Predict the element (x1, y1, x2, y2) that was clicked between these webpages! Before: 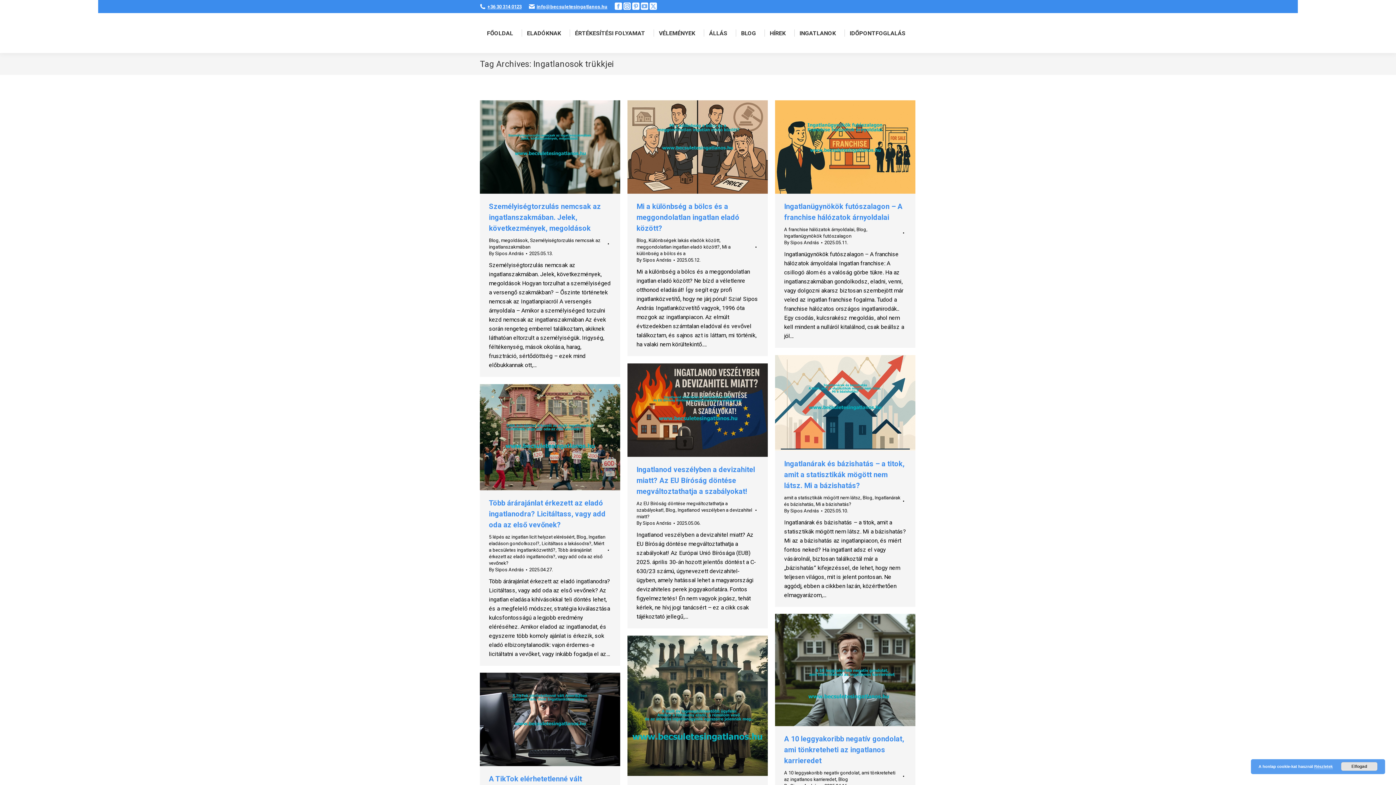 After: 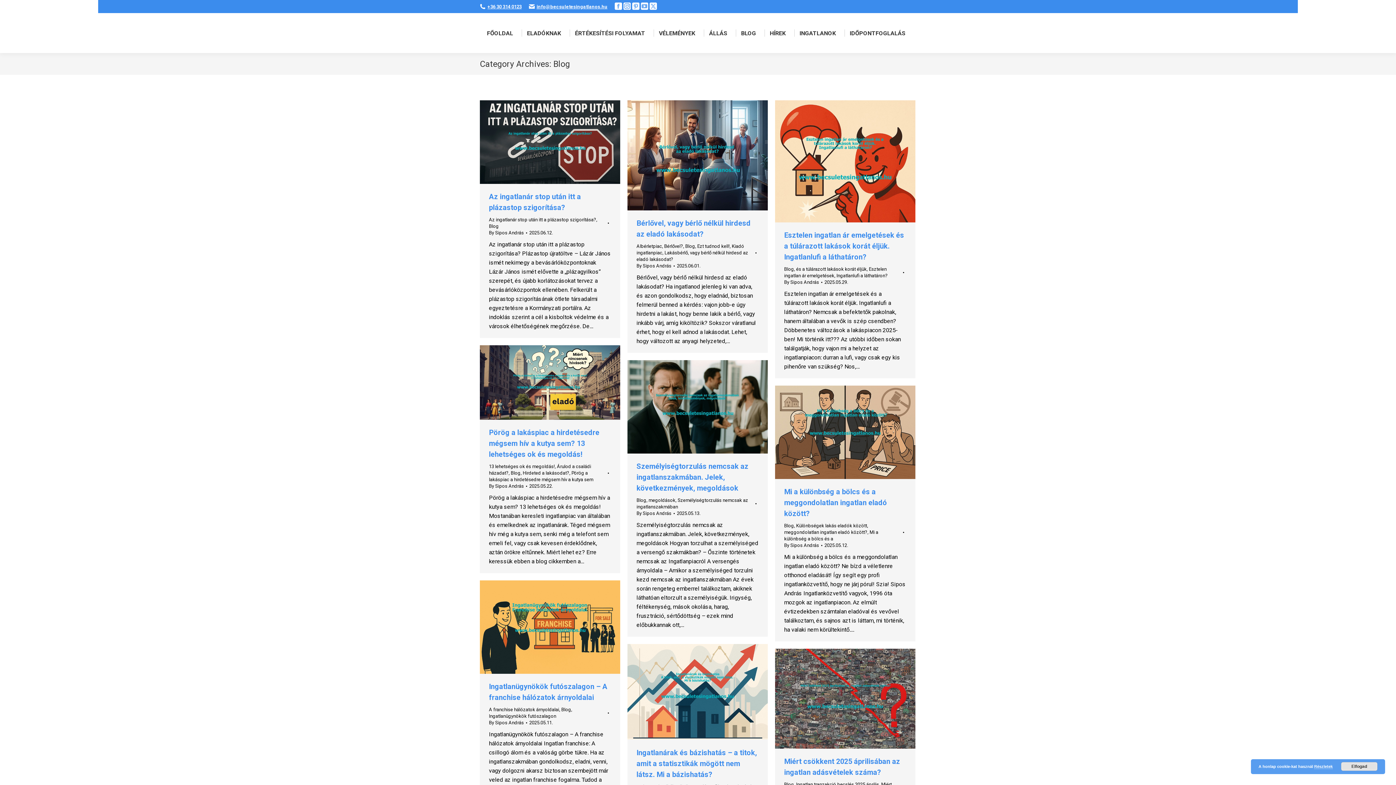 Action: label: Blog bbox: (838, 777, 848, 782)